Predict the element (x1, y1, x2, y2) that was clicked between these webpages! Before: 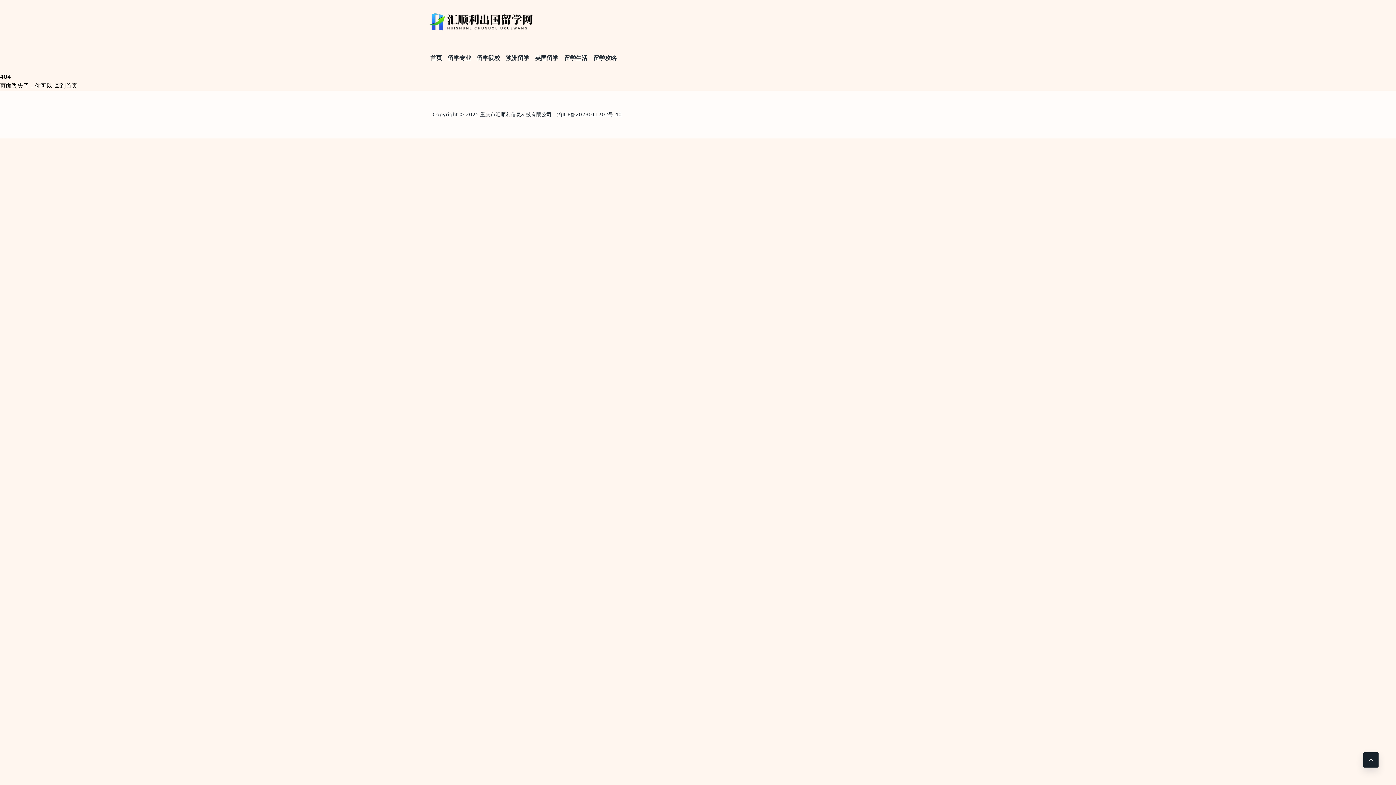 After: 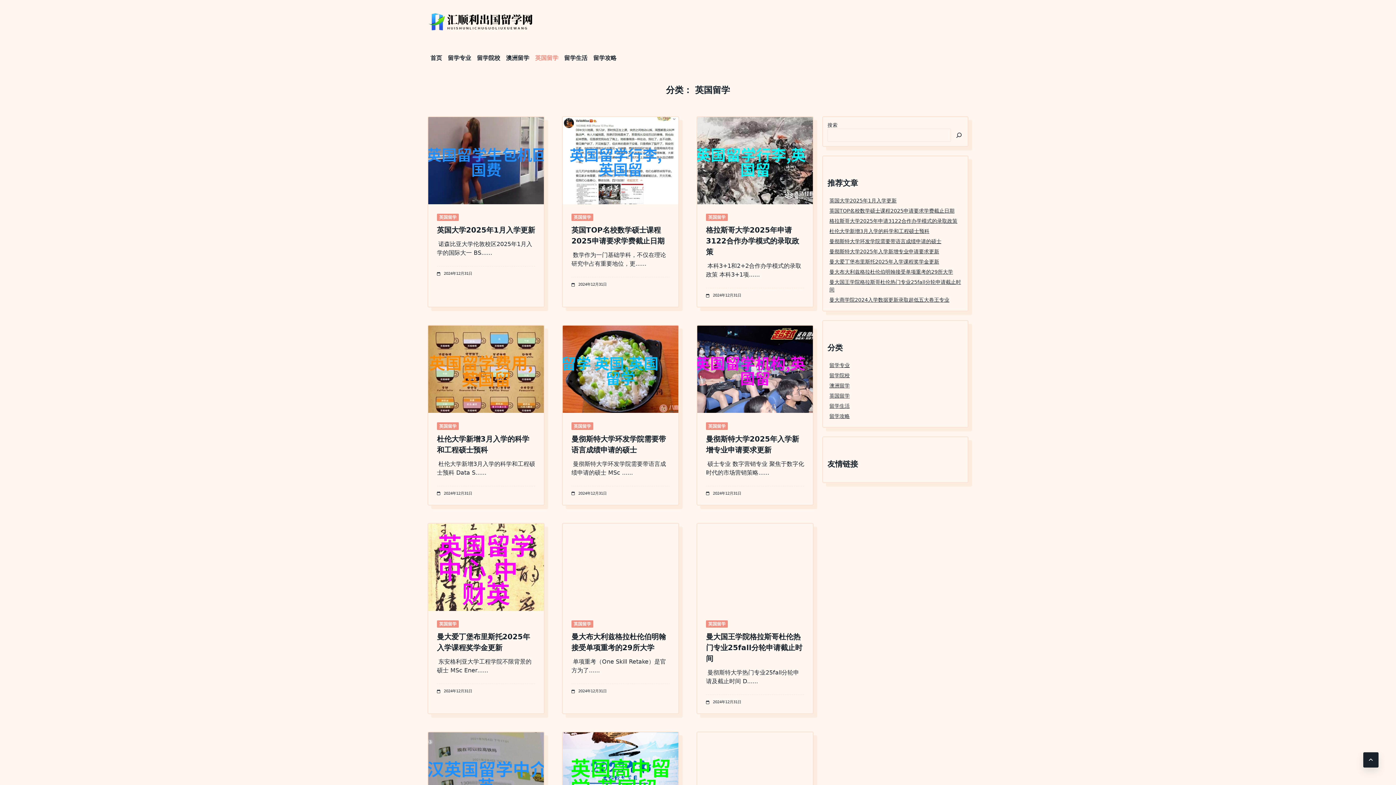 Action: label: 英国留学 bbox: (532, 50, 561, 65)